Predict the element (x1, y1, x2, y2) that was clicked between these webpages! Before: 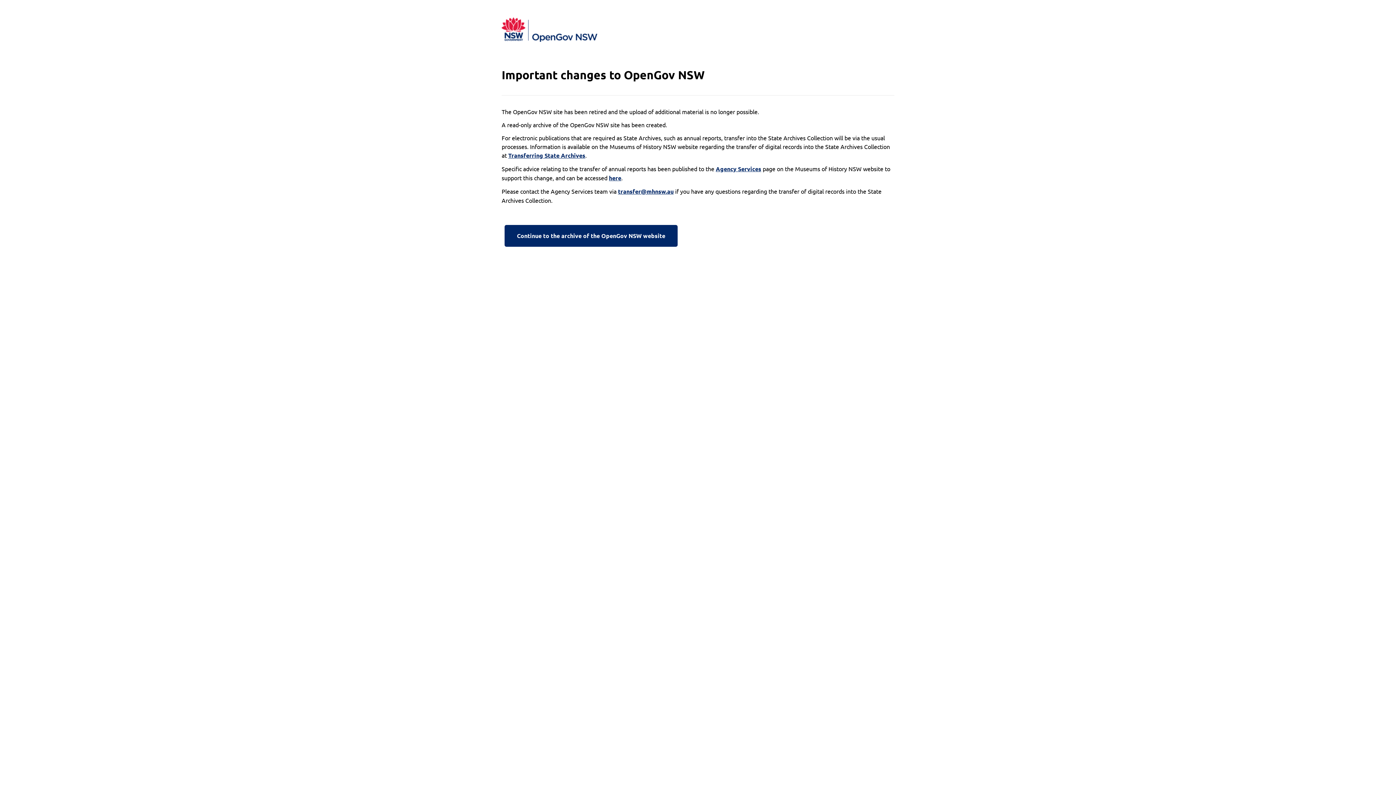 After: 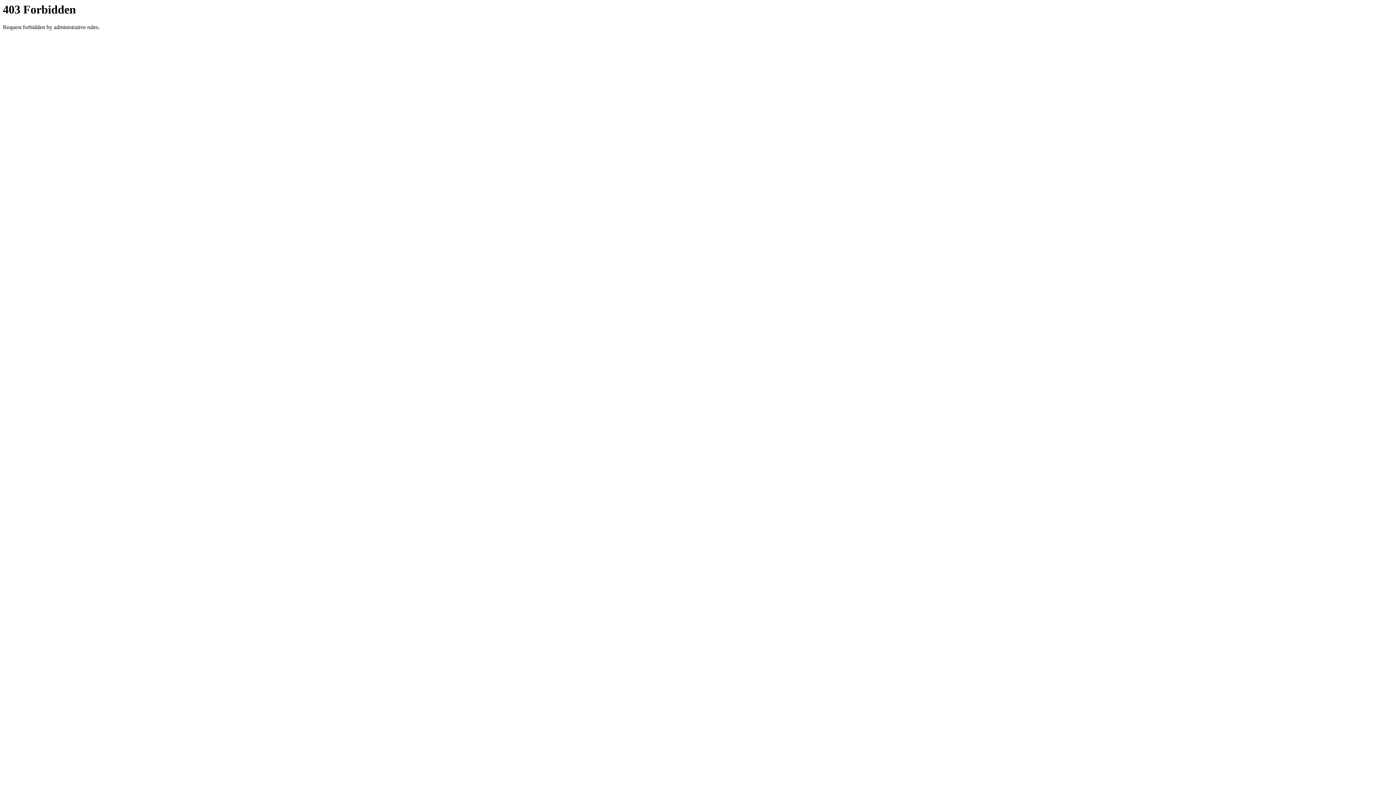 Action: label: Continue to the archive of the OpenGov NSW website bbox: (501, 222, 680, 249)